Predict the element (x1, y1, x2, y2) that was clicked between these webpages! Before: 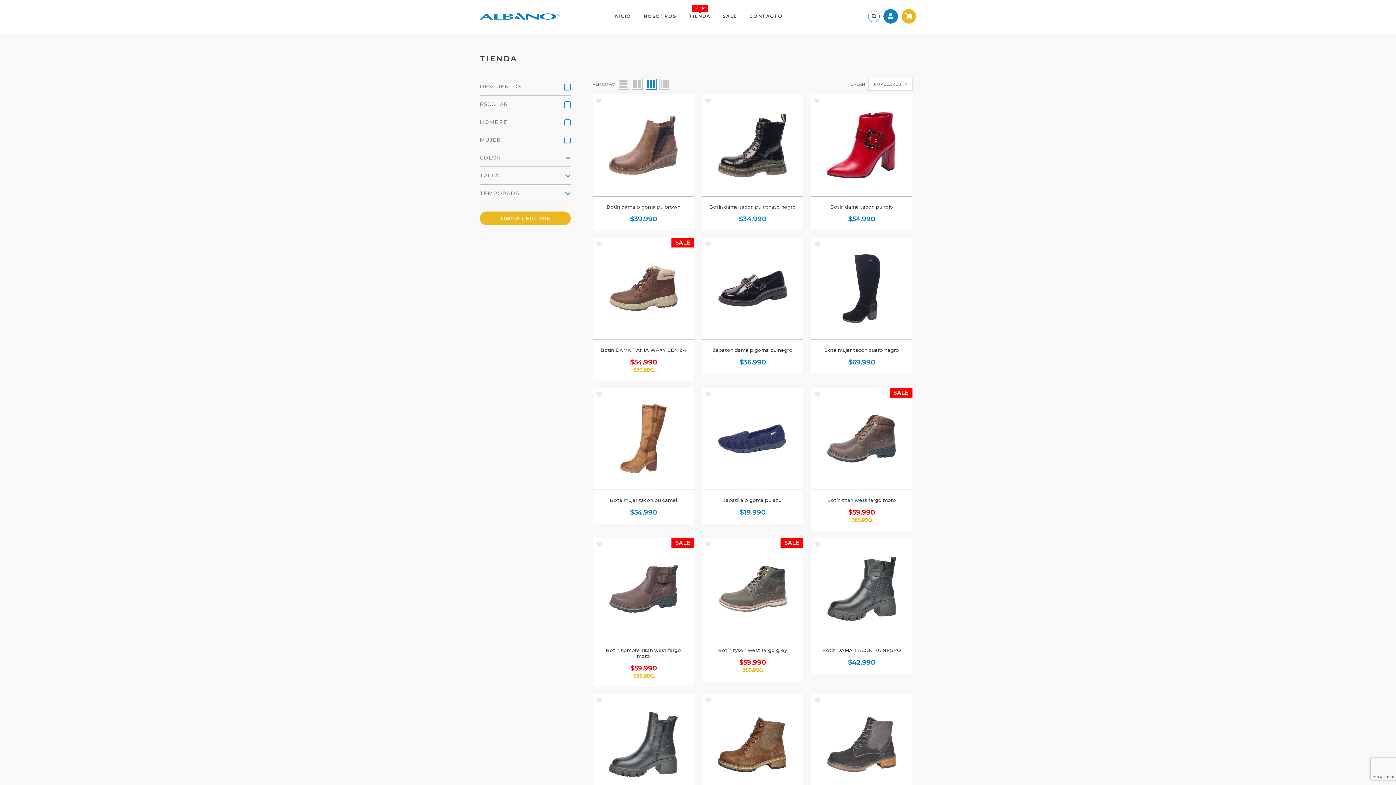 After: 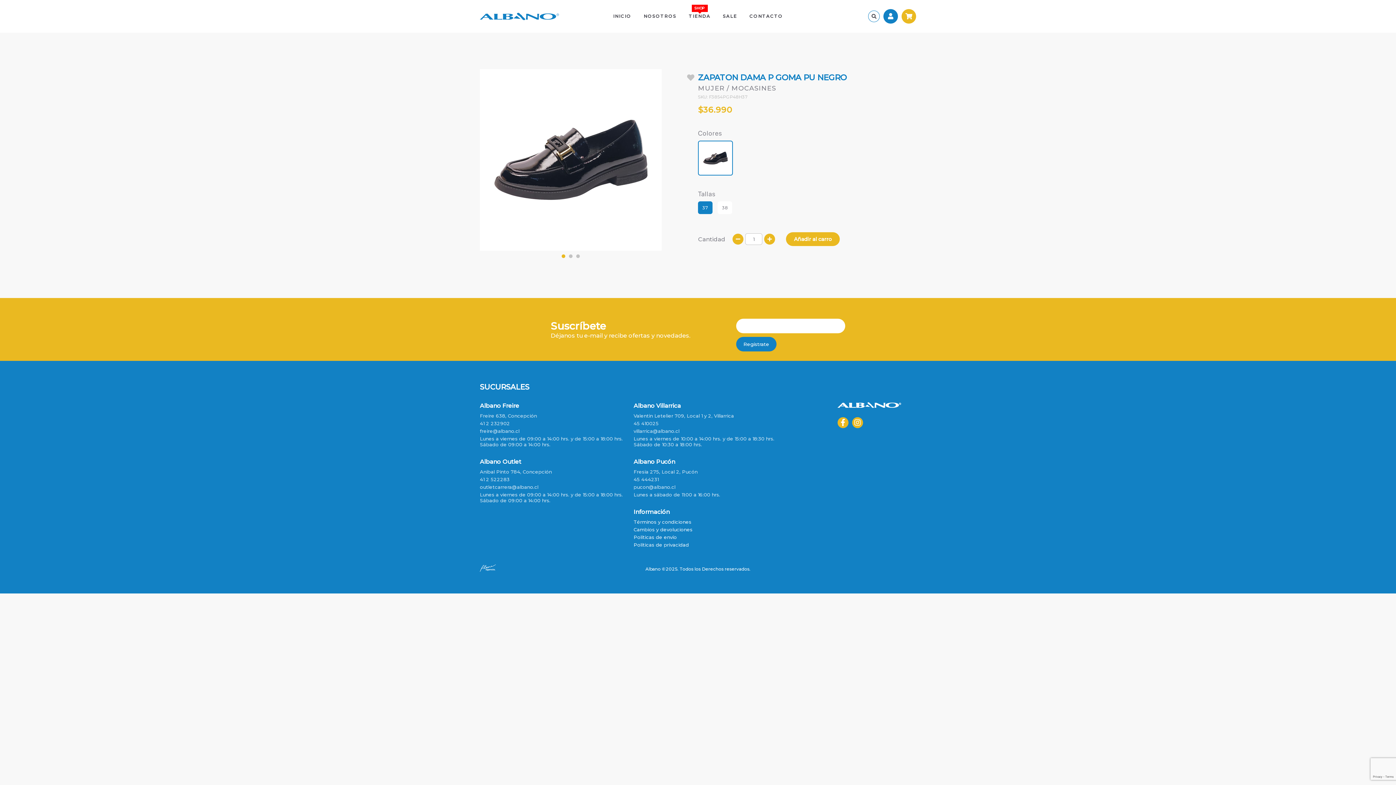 Action: label: $36.990 bbox: (709, 358, 796, 366)